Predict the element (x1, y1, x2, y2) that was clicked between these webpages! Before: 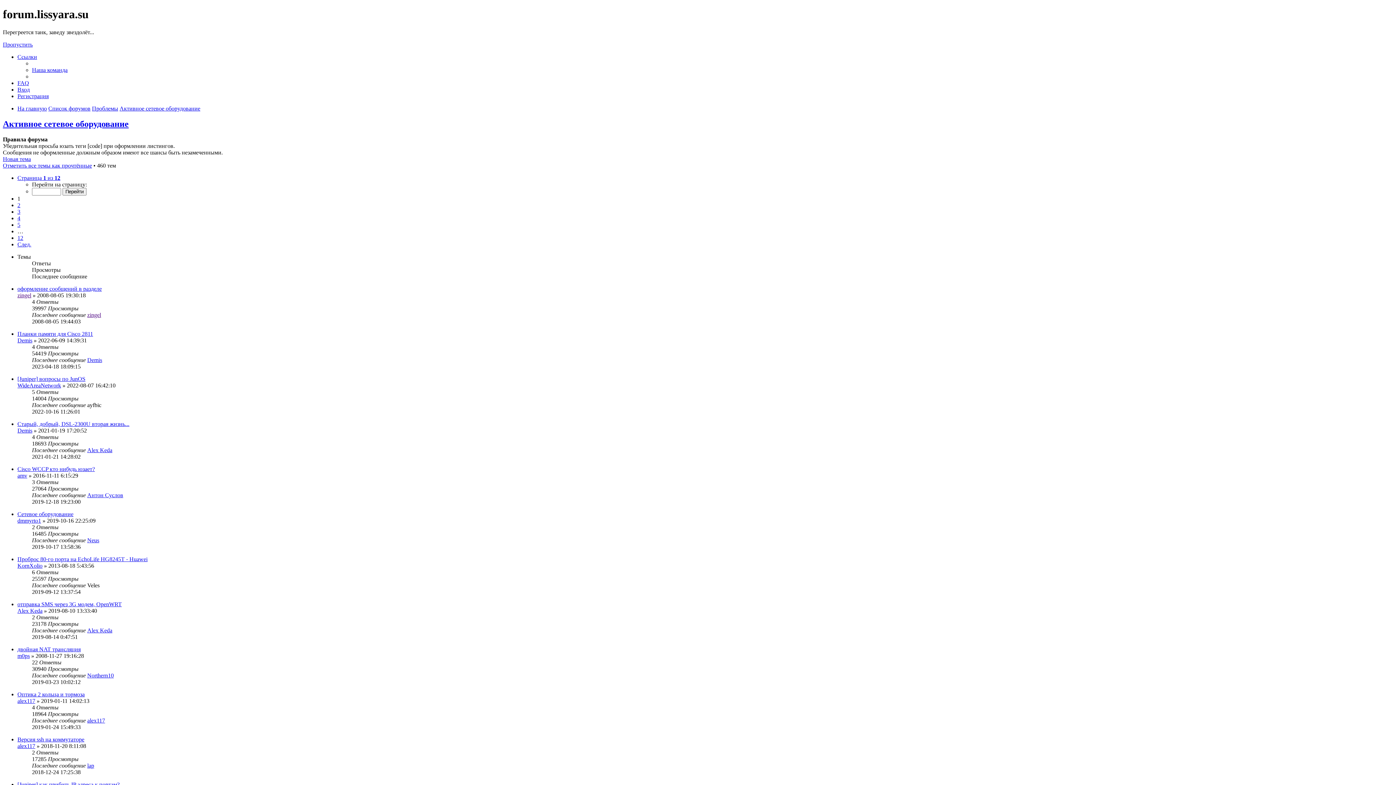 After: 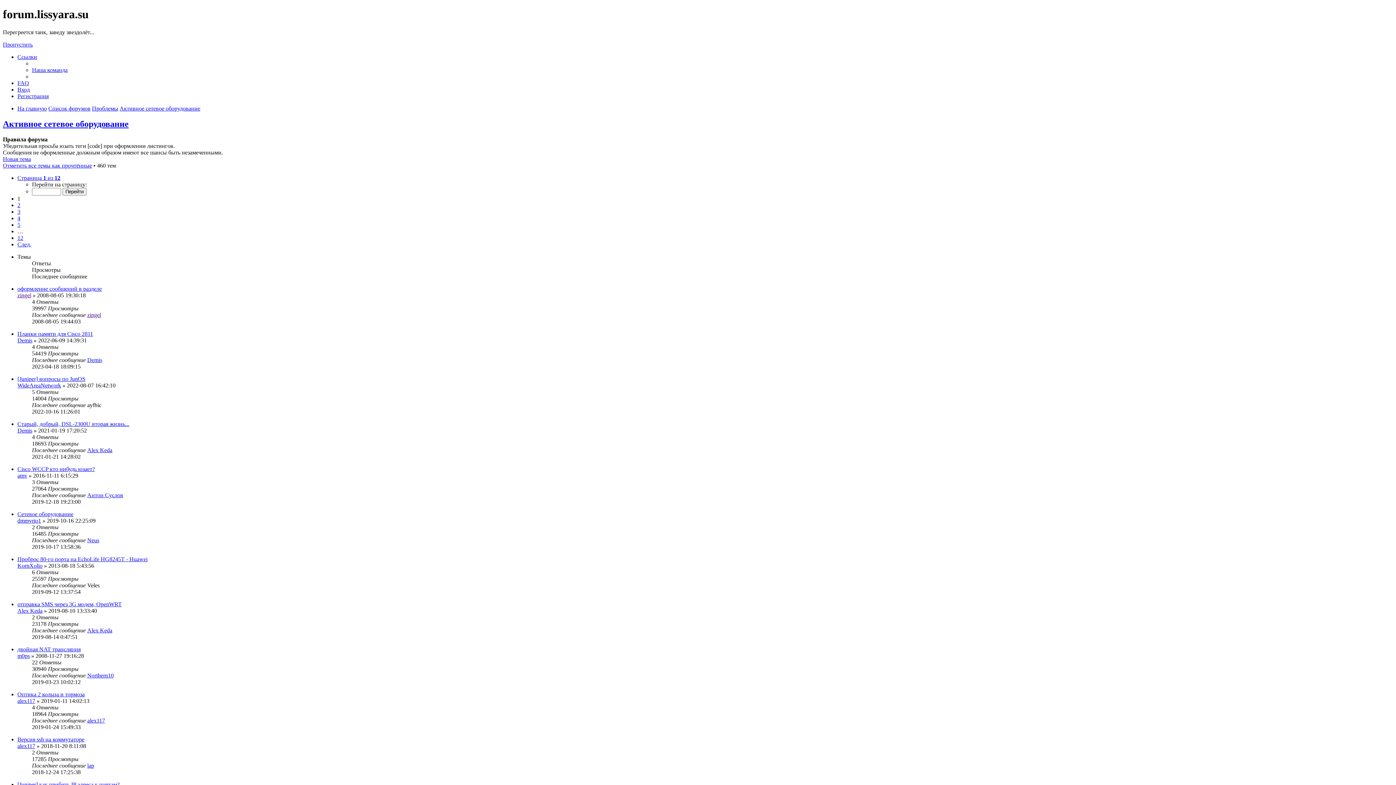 Action: label: Отметить все темы как прочтённые bbox: (2, 162, 92, 168)